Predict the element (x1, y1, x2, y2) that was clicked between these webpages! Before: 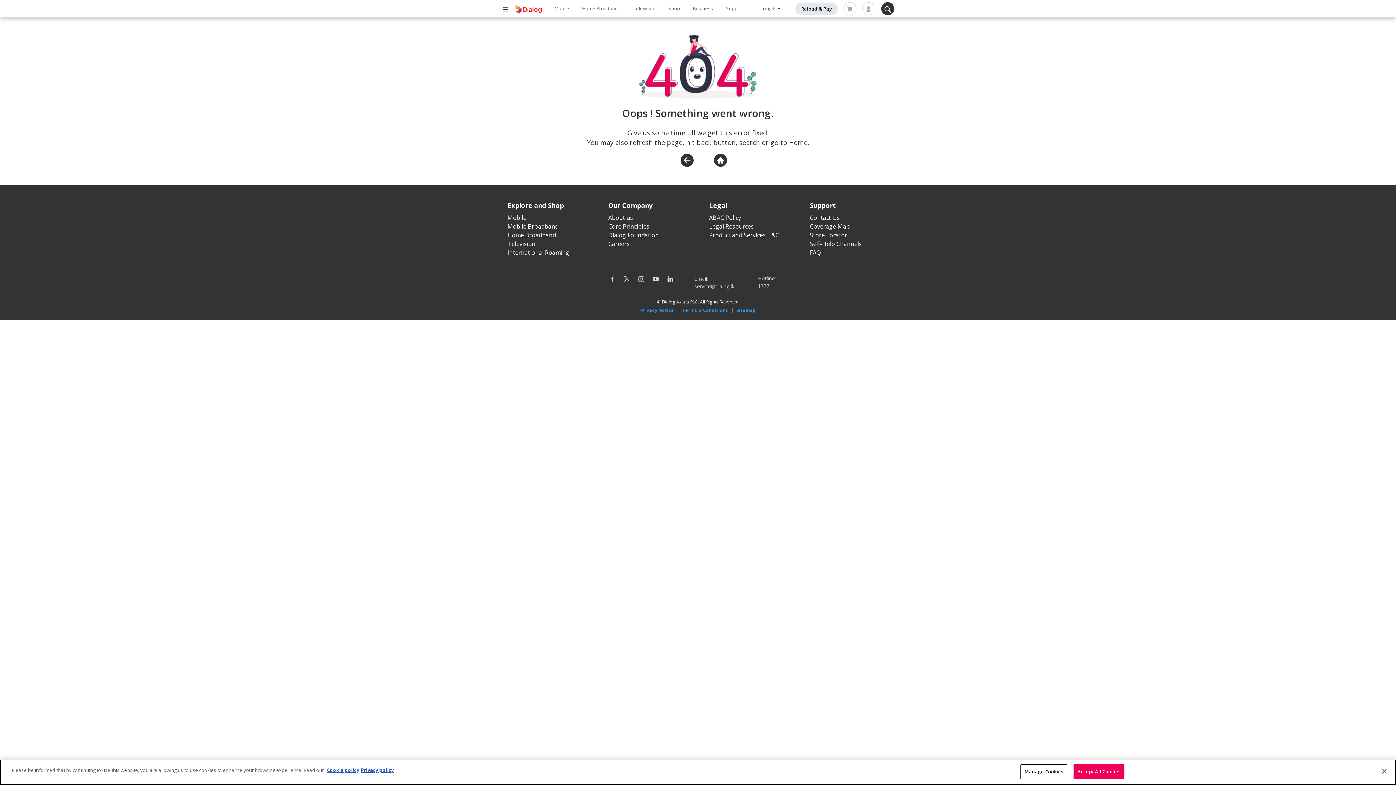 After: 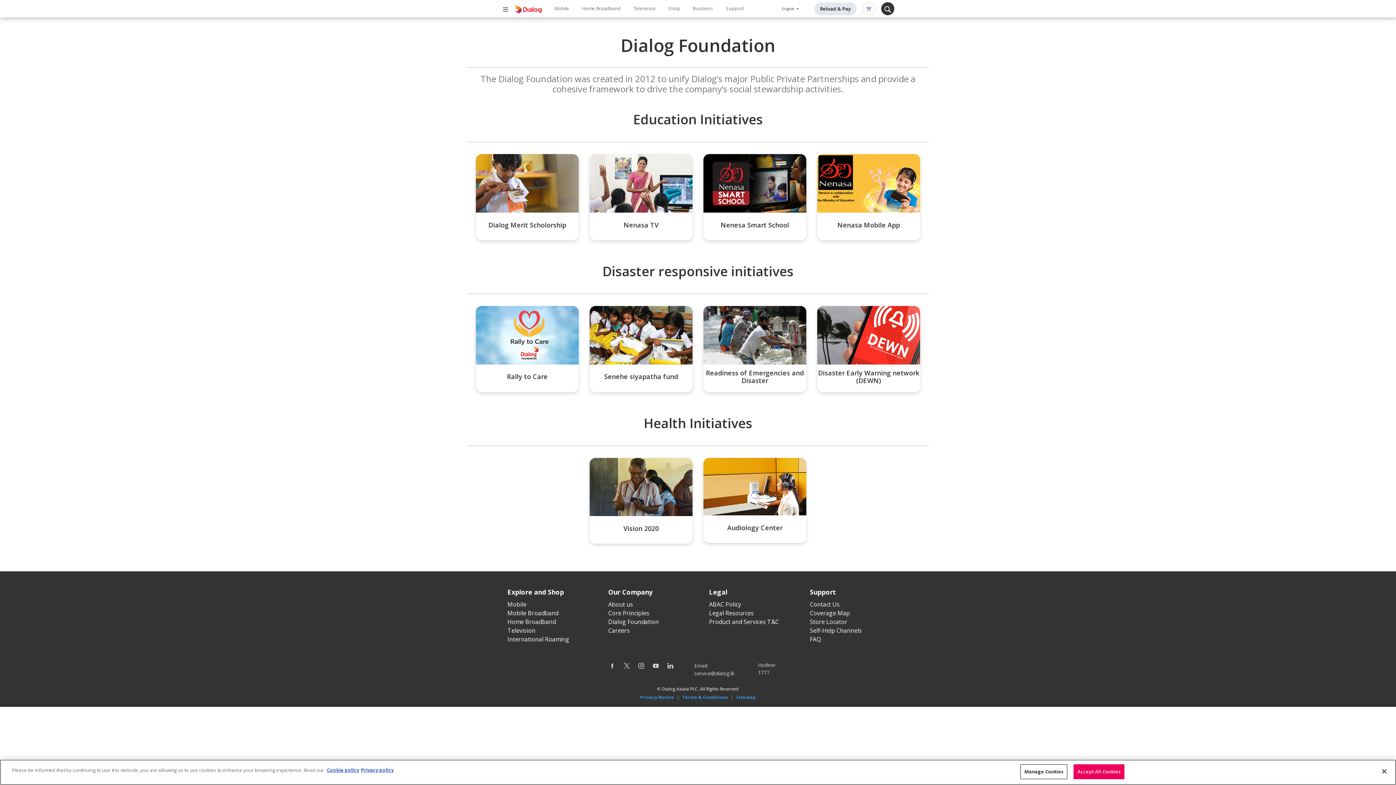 Action: bbox: (608, 231, 659, 239) label: Dialog Foundation